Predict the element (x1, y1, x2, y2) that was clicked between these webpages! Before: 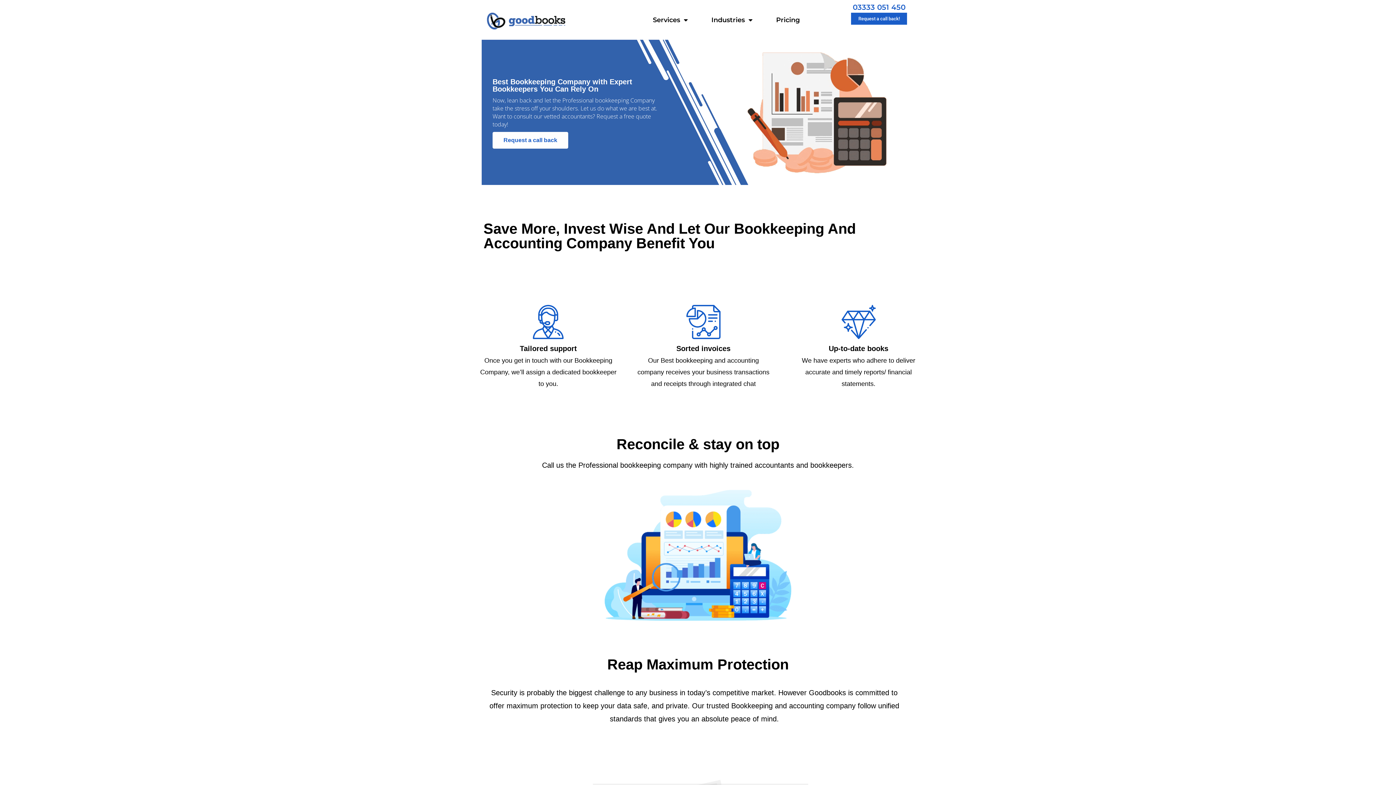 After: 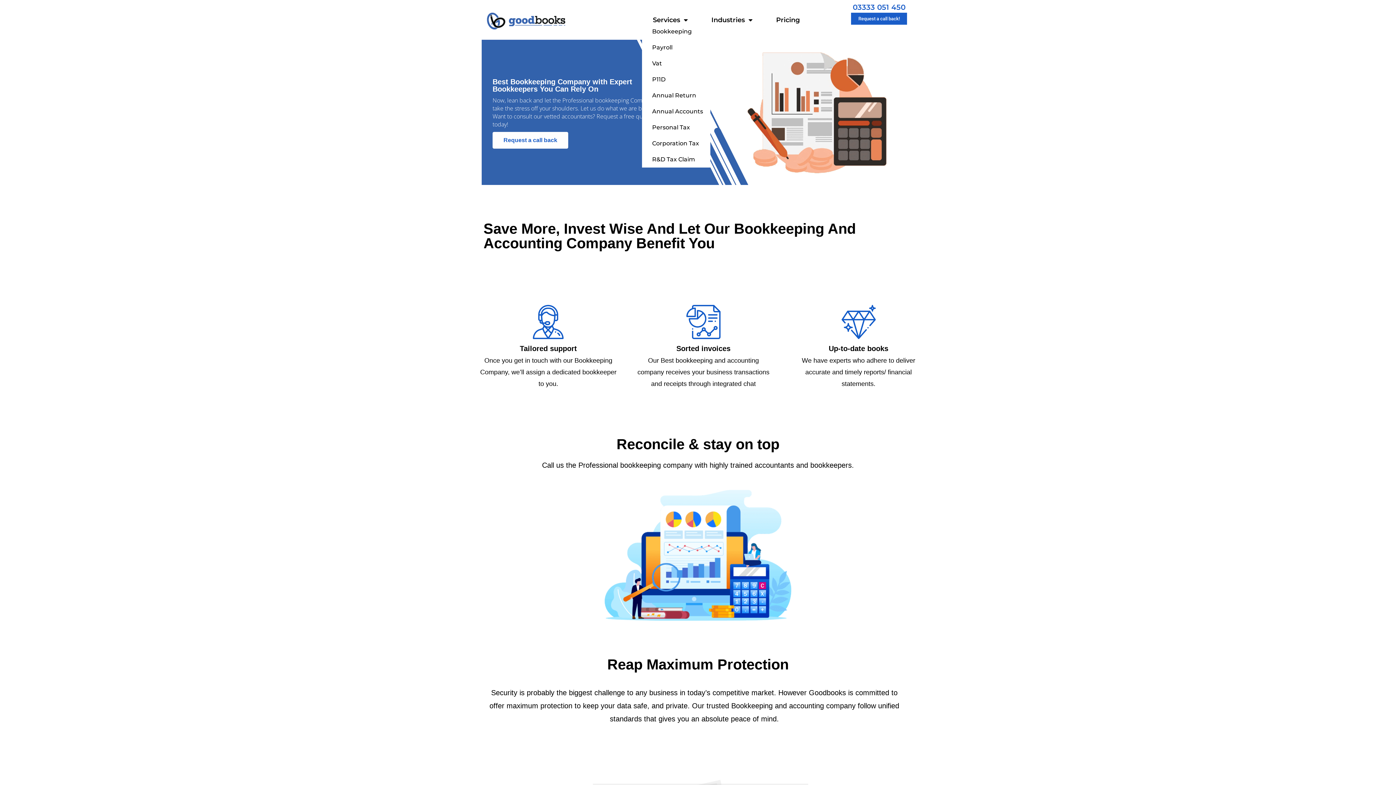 Action: label: Services bbox: (642, 16, 698, 23)